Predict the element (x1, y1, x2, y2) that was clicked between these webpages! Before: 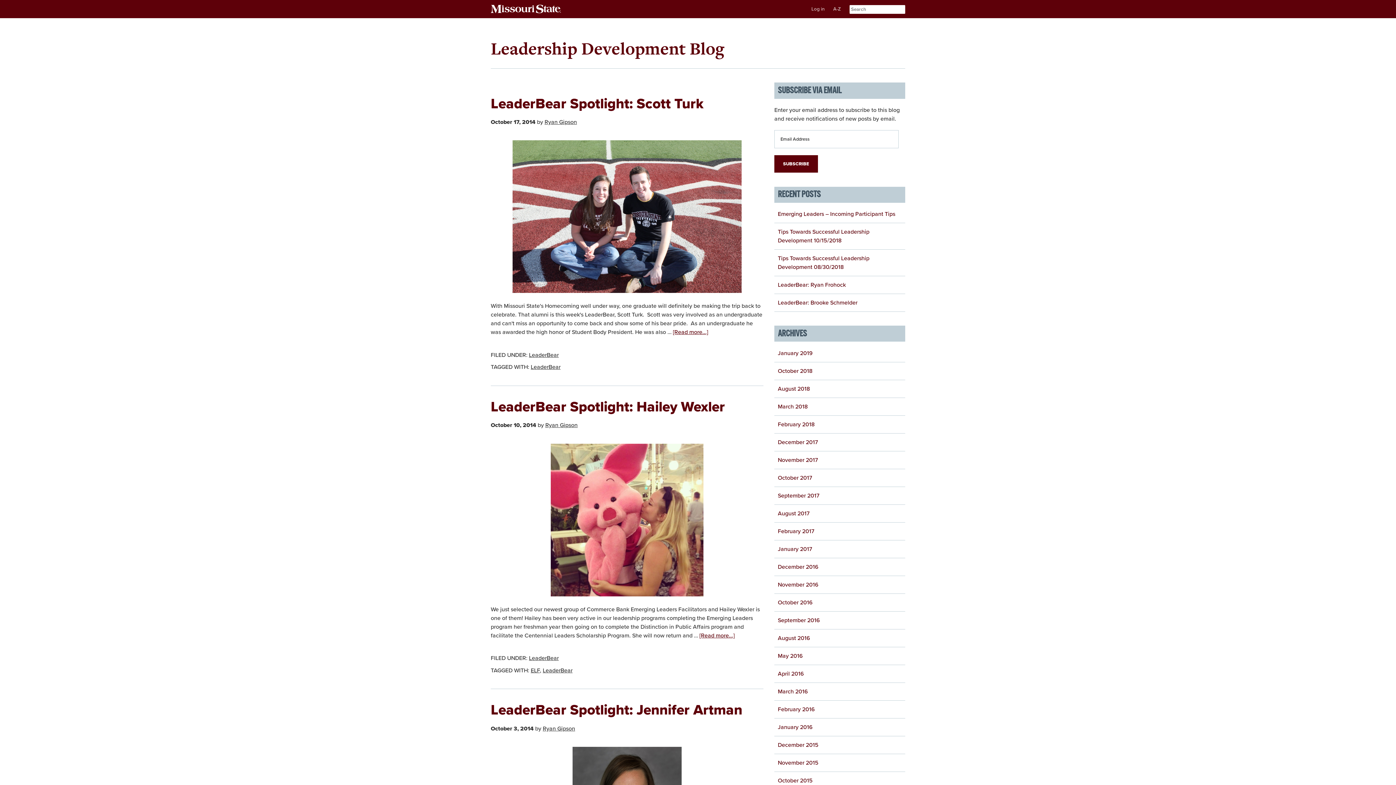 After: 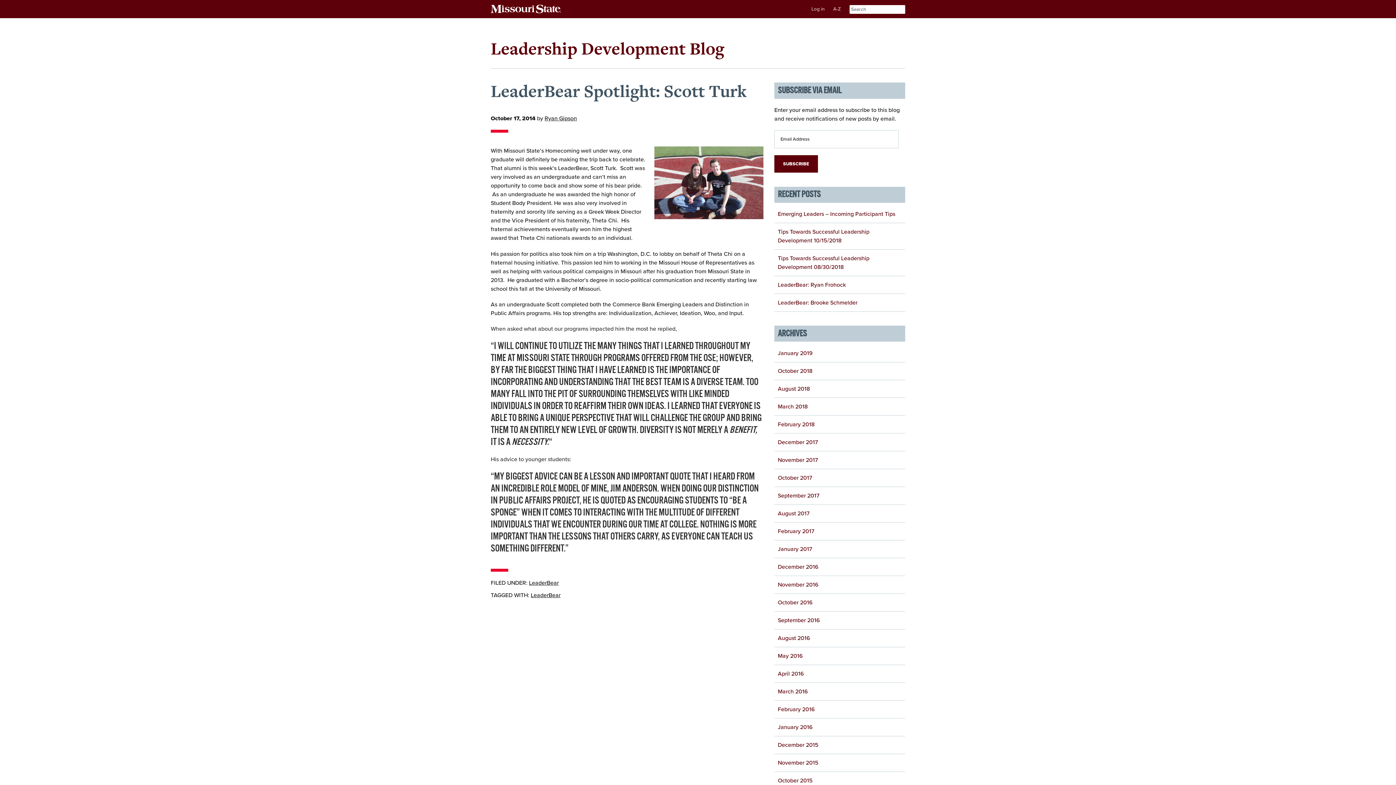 Action: bbox: (673, 328, 708, 336) label: [Read more...]
about LeaderBear Spotlight: Scott Turk